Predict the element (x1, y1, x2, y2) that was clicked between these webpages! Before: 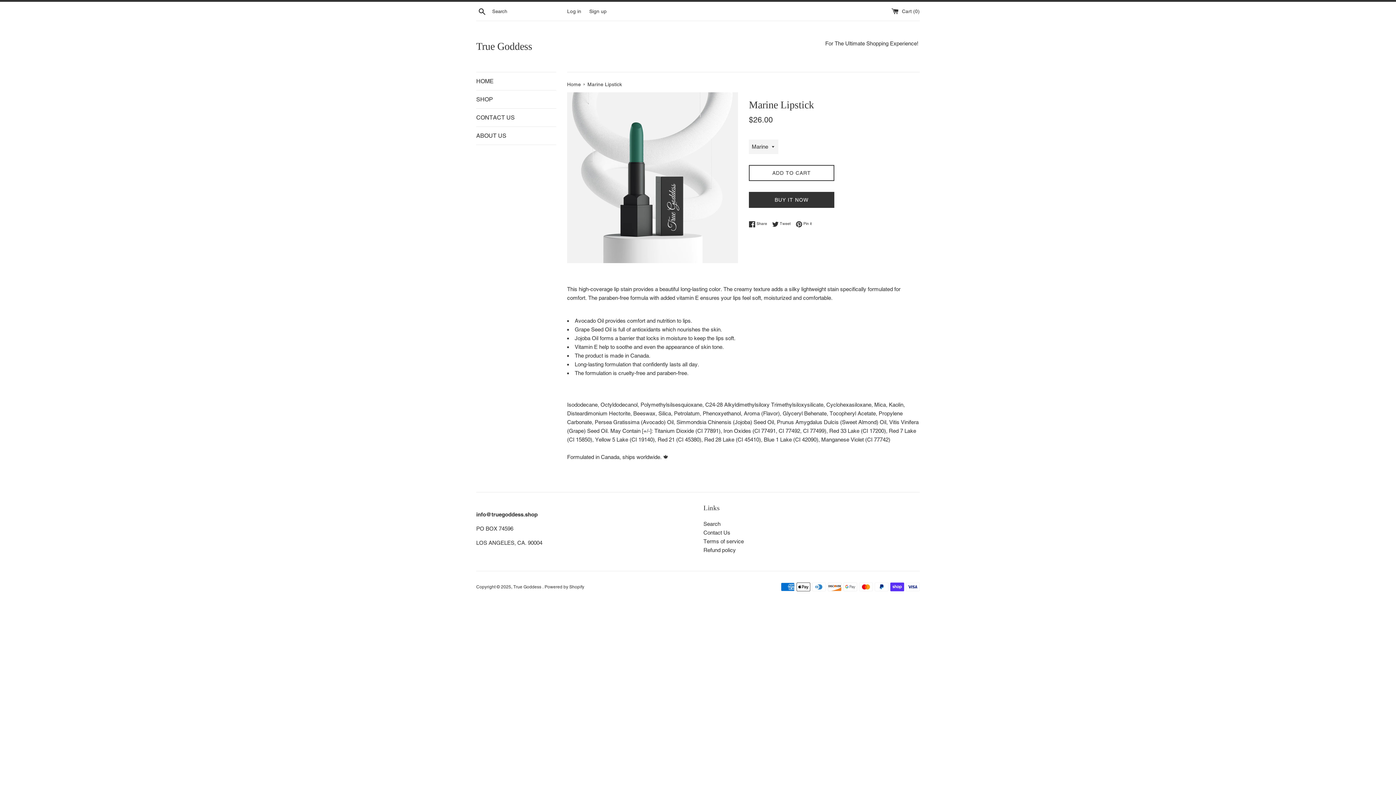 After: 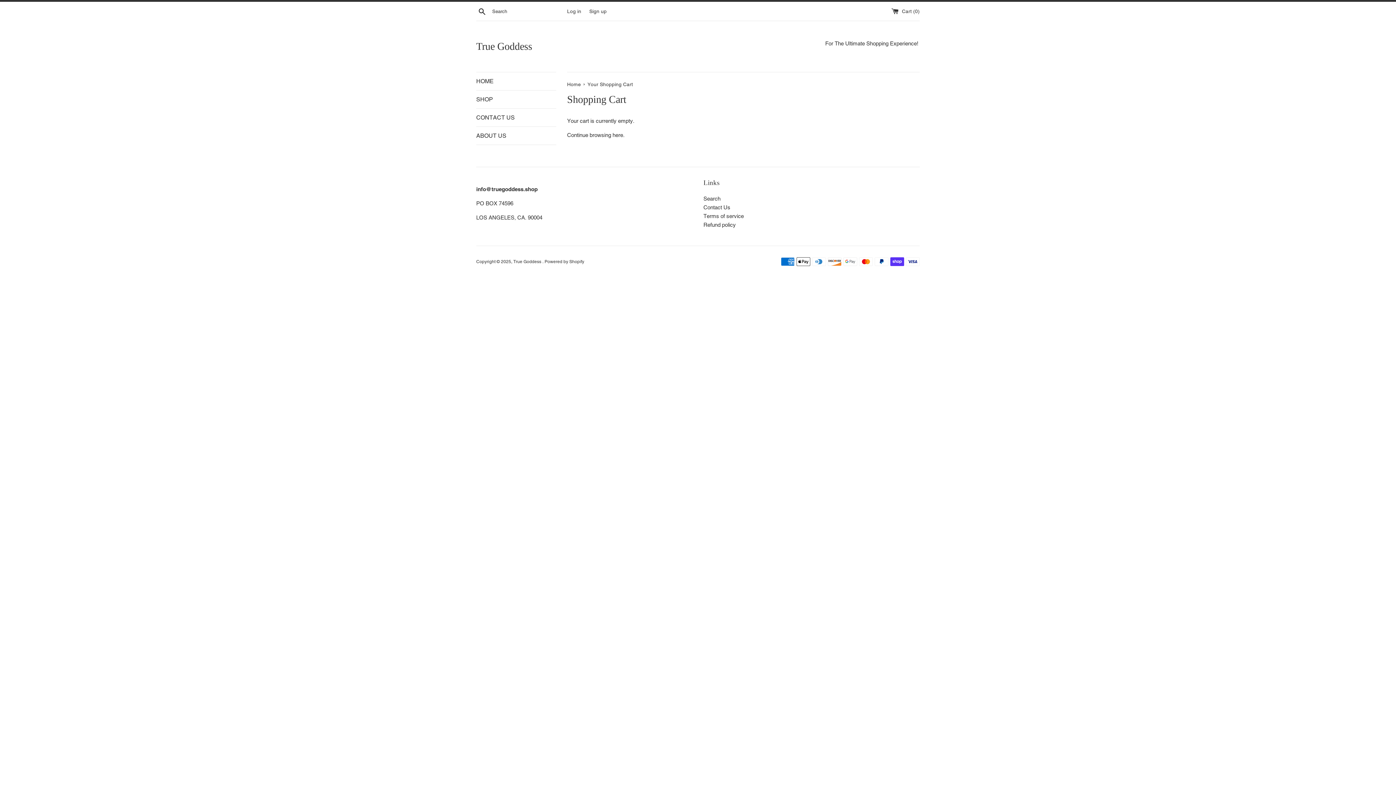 Action: label:  Cart (0) bbox: (891, 8, 920, 14)